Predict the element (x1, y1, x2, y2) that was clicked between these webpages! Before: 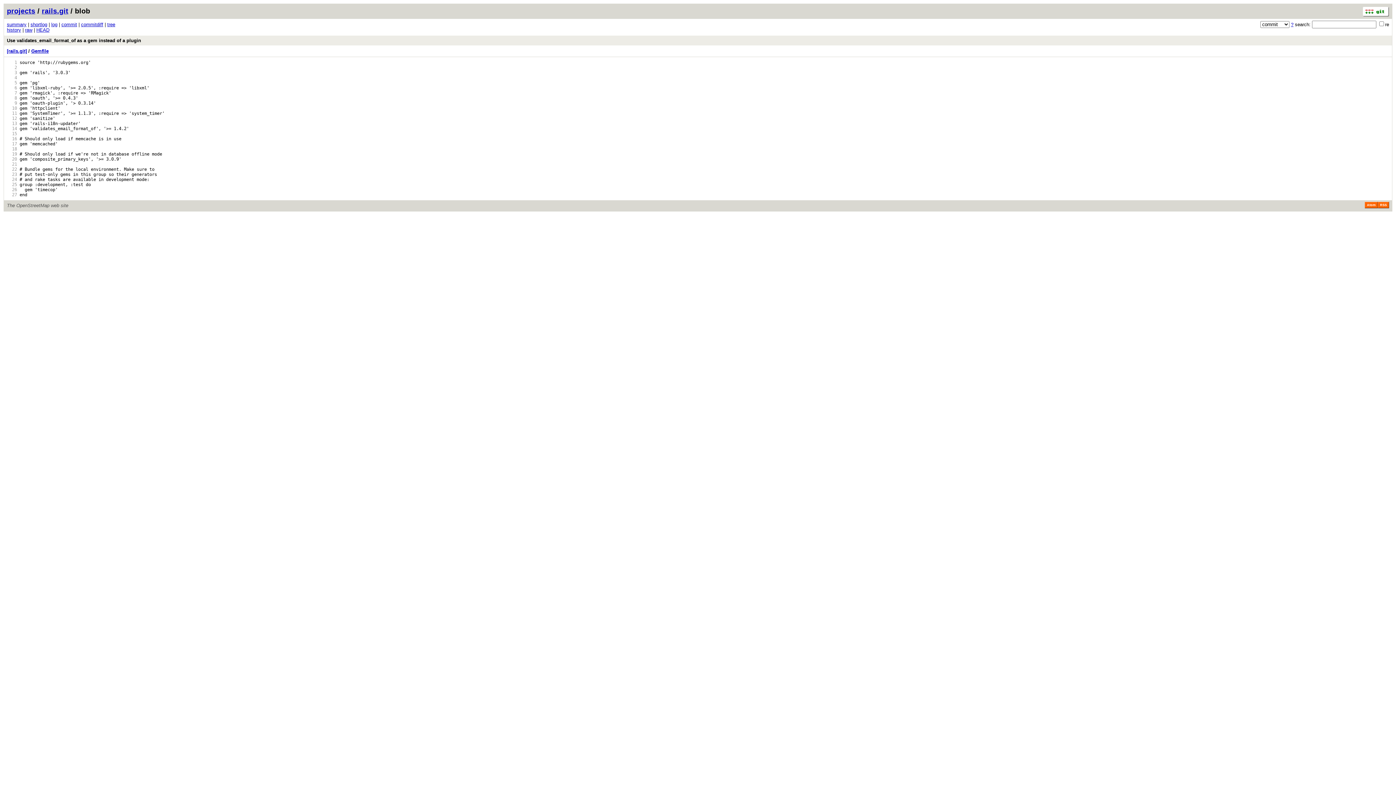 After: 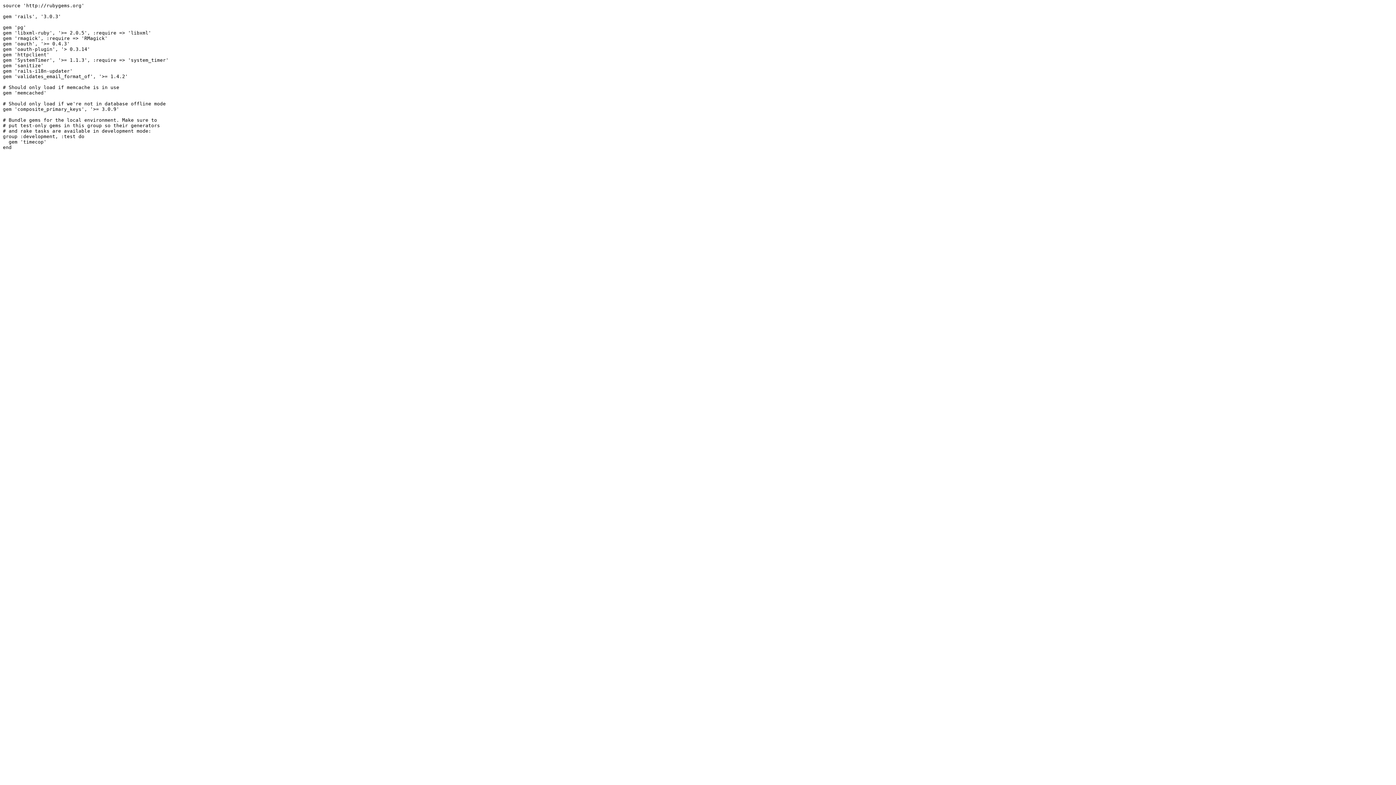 Action: label: Gemfile bbox: (31, 48, 48, 53)